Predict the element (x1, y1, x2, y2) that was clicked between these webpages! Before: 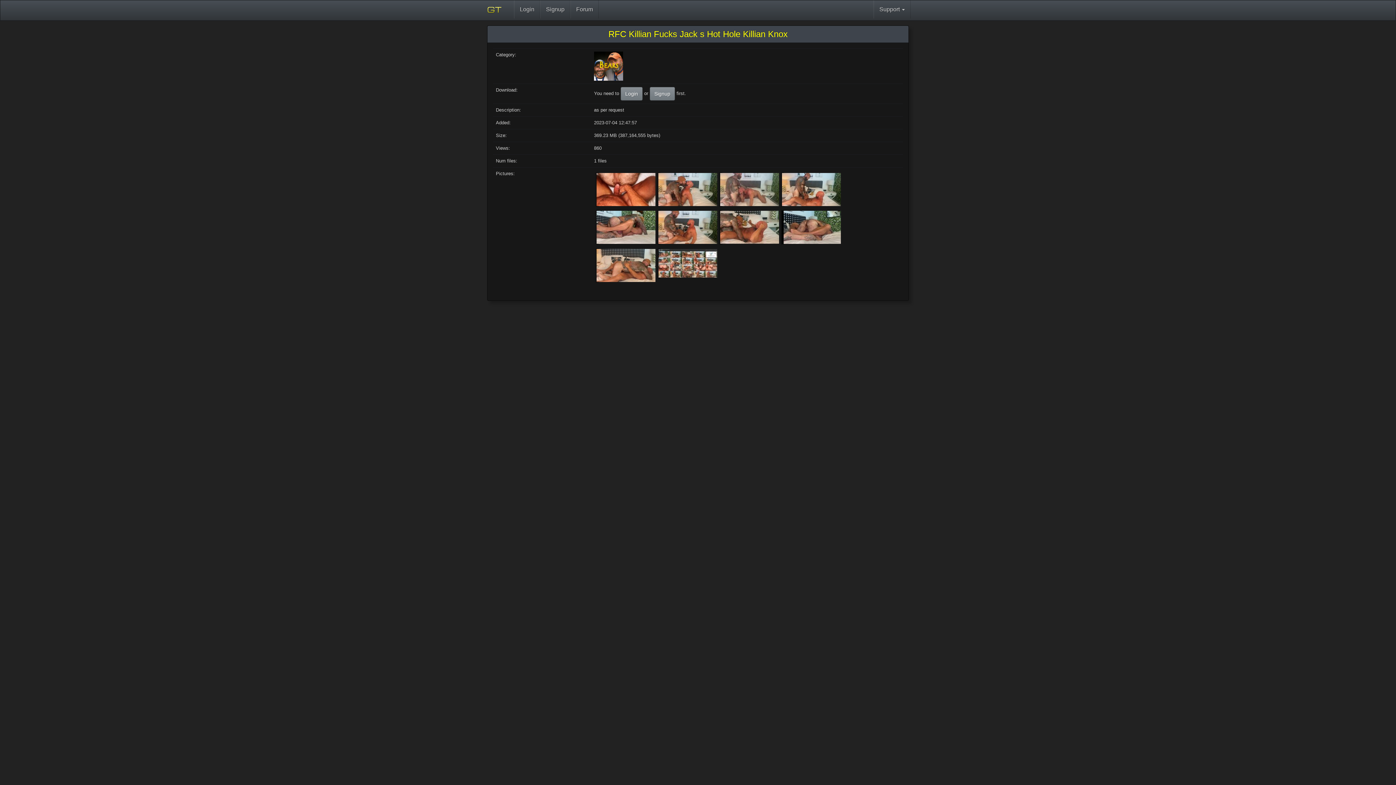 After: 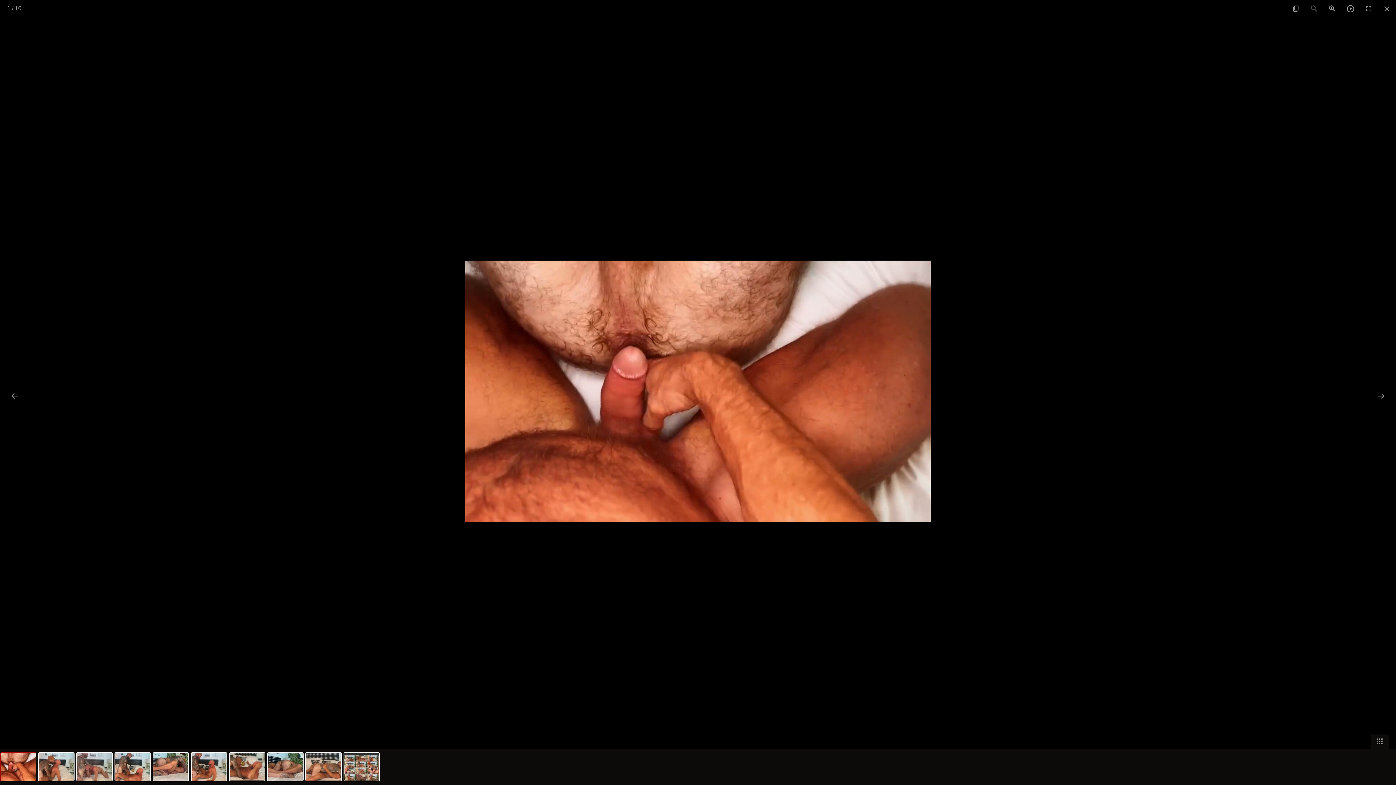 Action: bbox: (596, 172, 599, 206)